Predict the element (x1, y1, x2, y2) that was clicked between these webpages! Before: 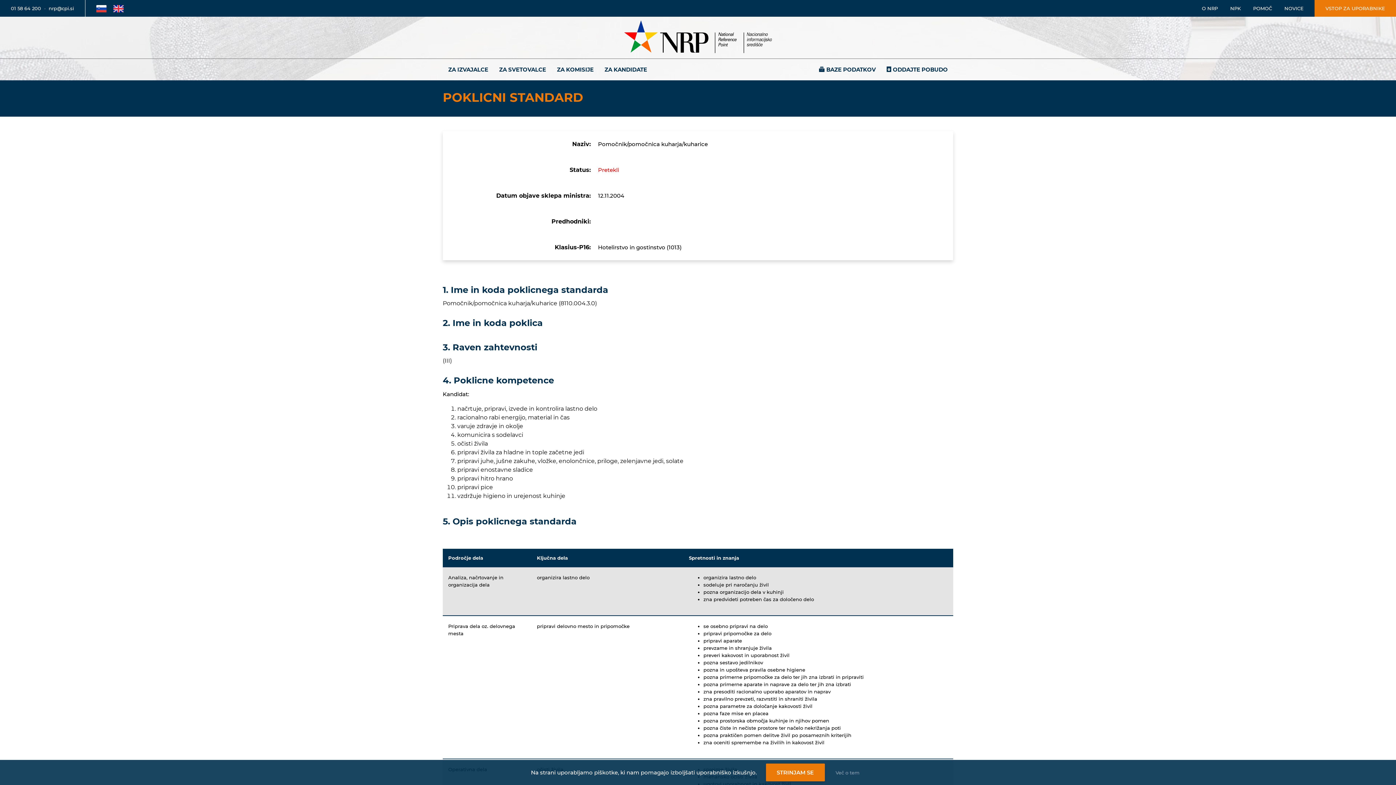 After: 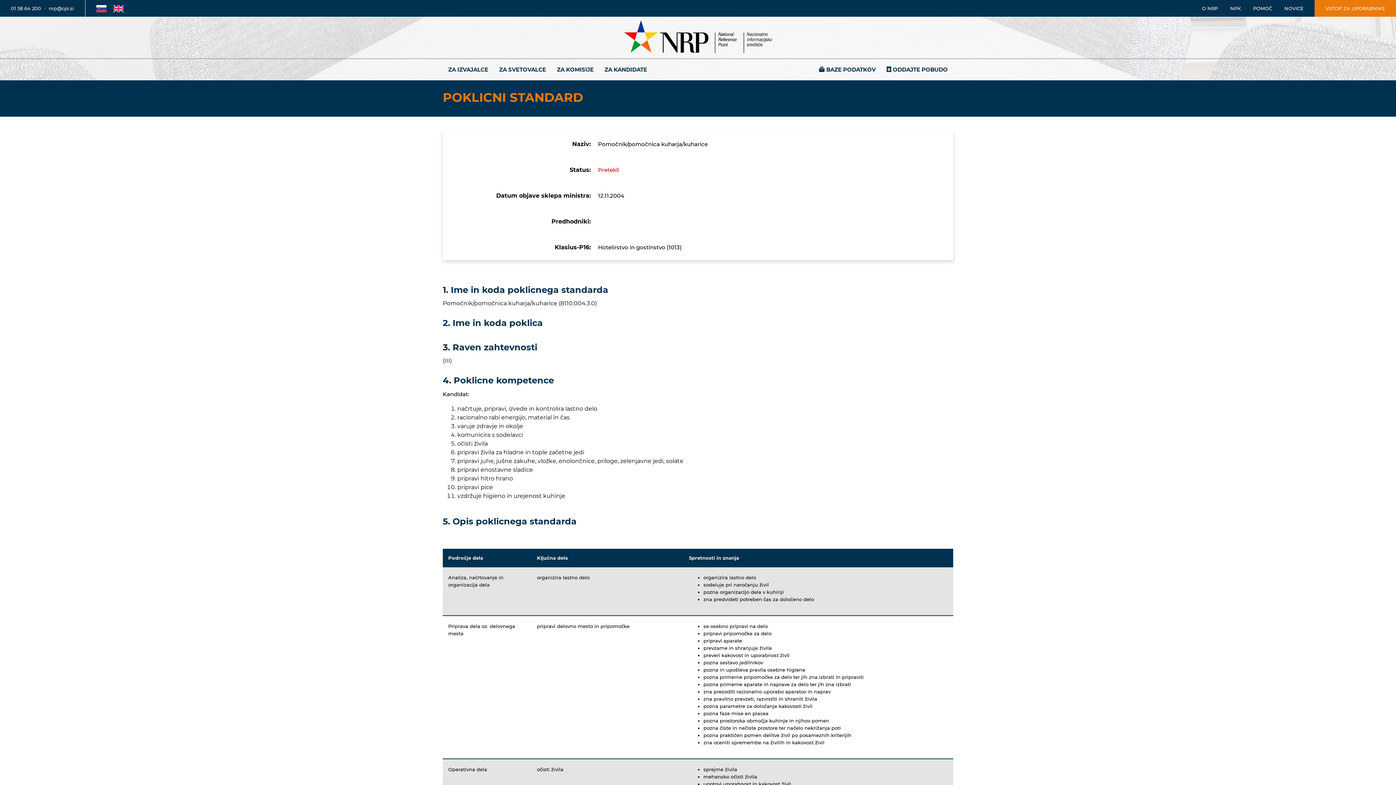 Action: label: Strinjanje z uporabo piškotkov bbox: (766, 764, 824, 781)